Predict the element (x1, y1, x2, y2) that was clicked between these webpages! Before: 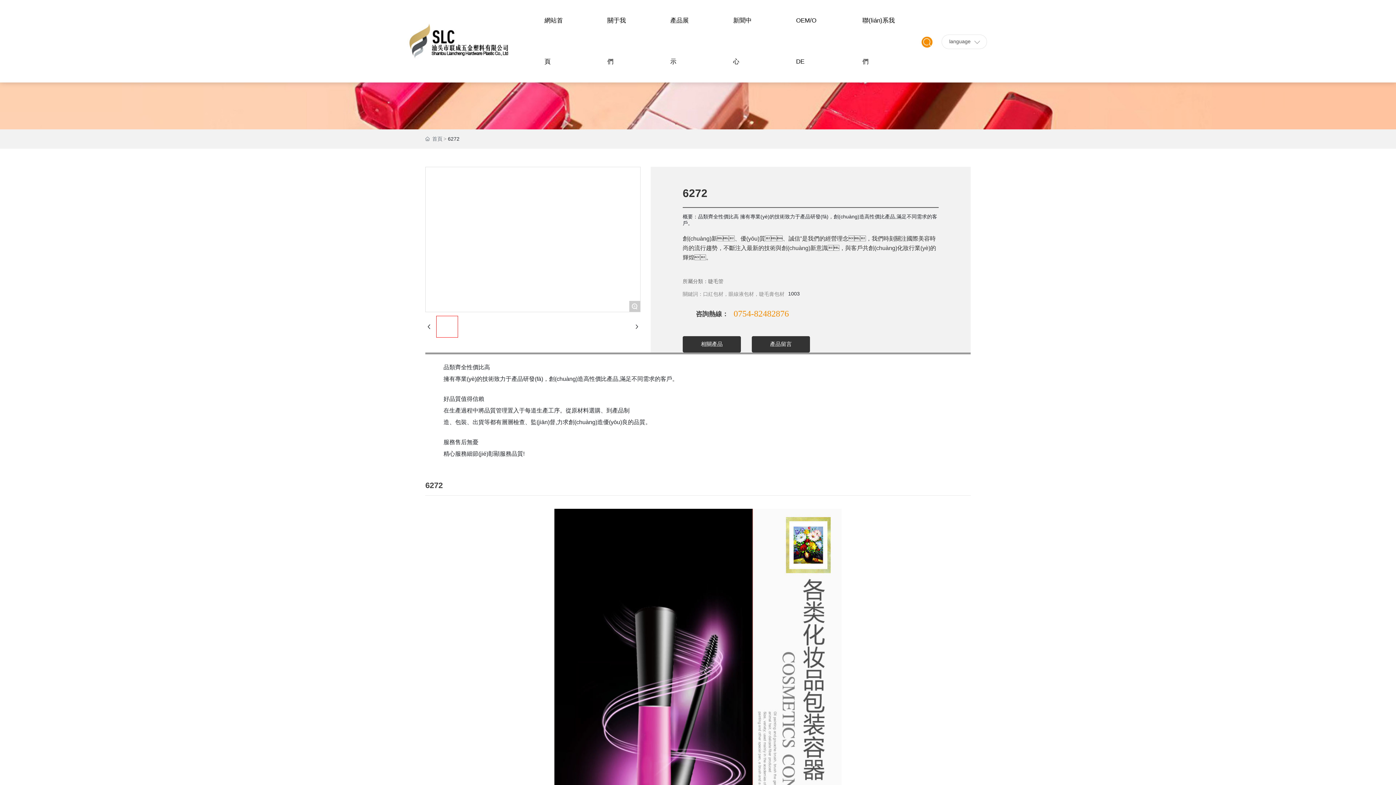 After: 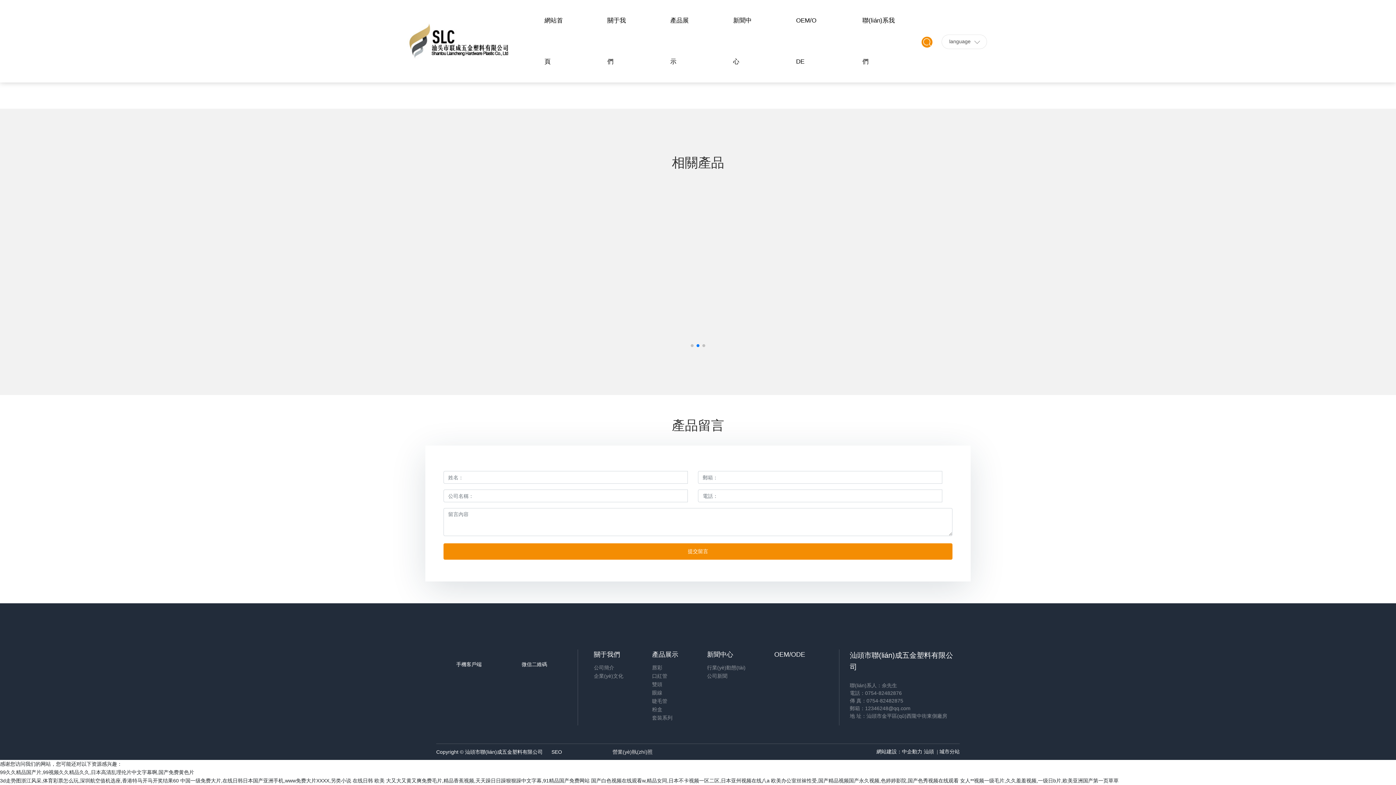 Action: label: 相關產品 bbox: (682, 336, 741, 352)